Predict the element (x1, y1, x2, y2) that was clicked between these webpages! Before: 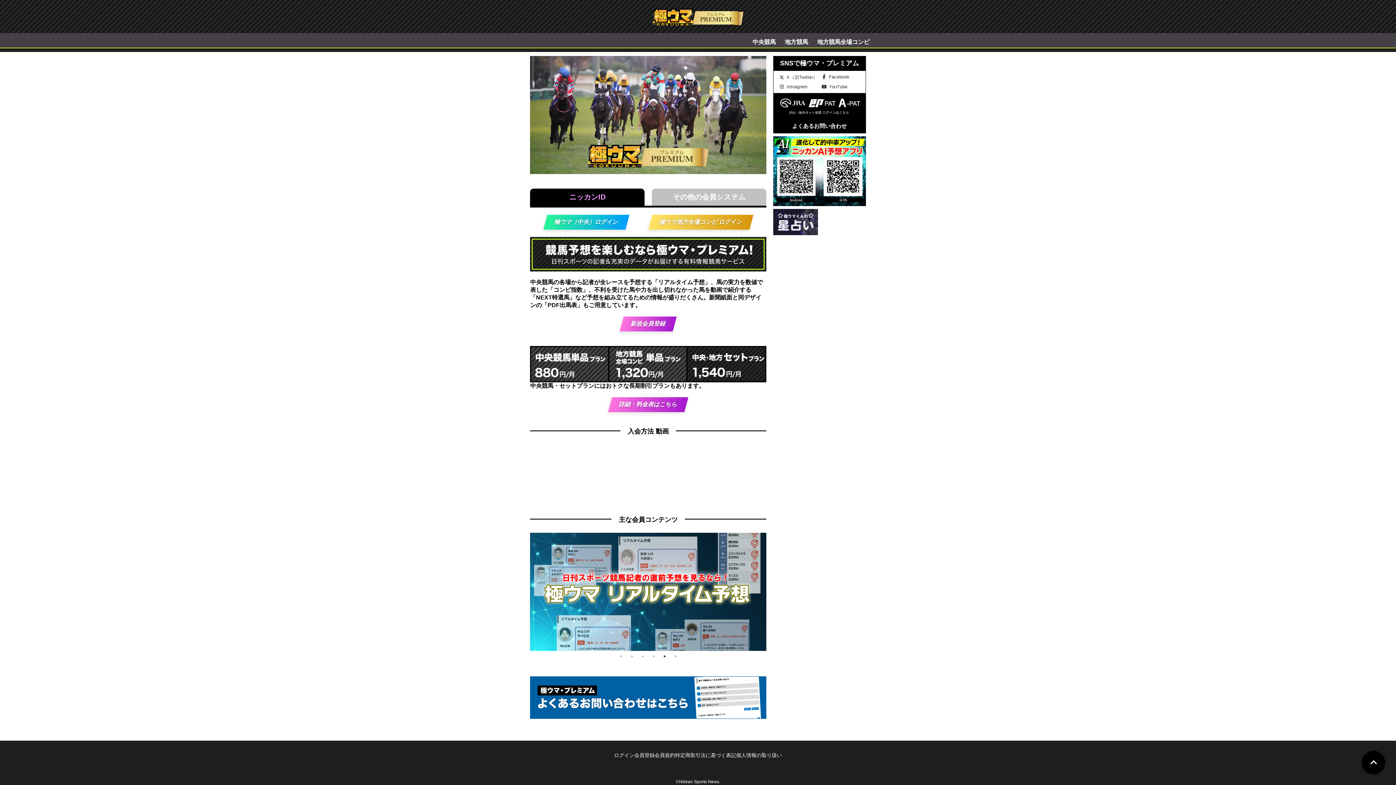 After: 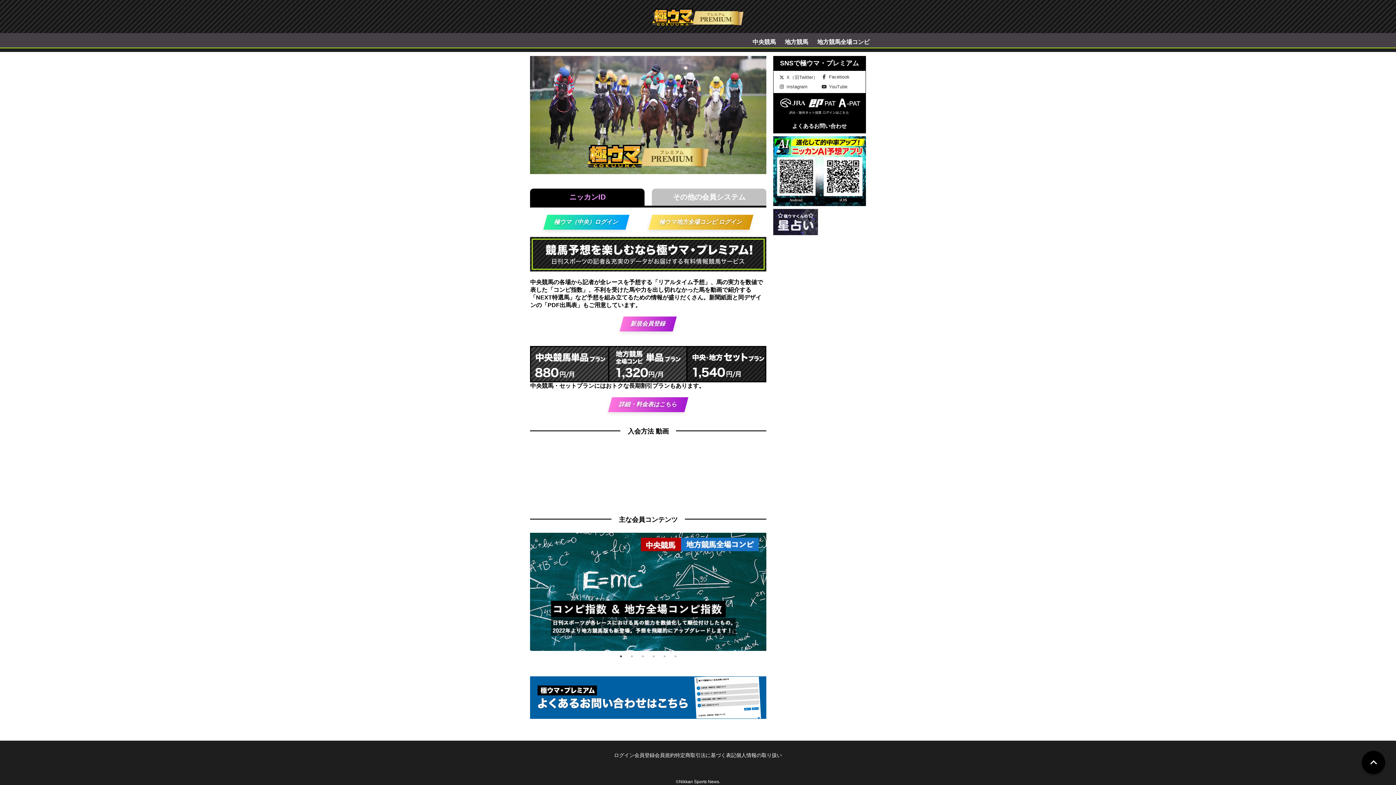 Action: bbox: (1362, 751, 1385, 774)